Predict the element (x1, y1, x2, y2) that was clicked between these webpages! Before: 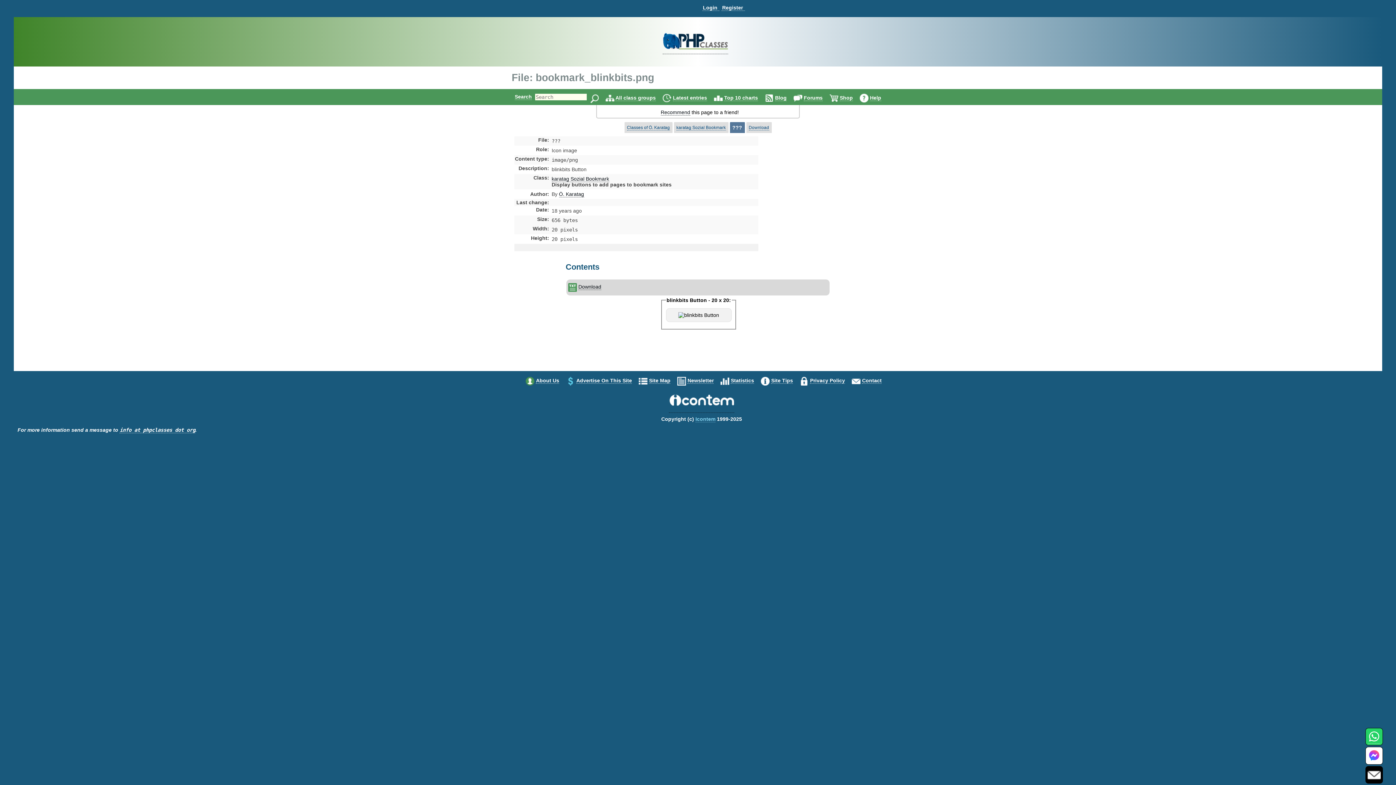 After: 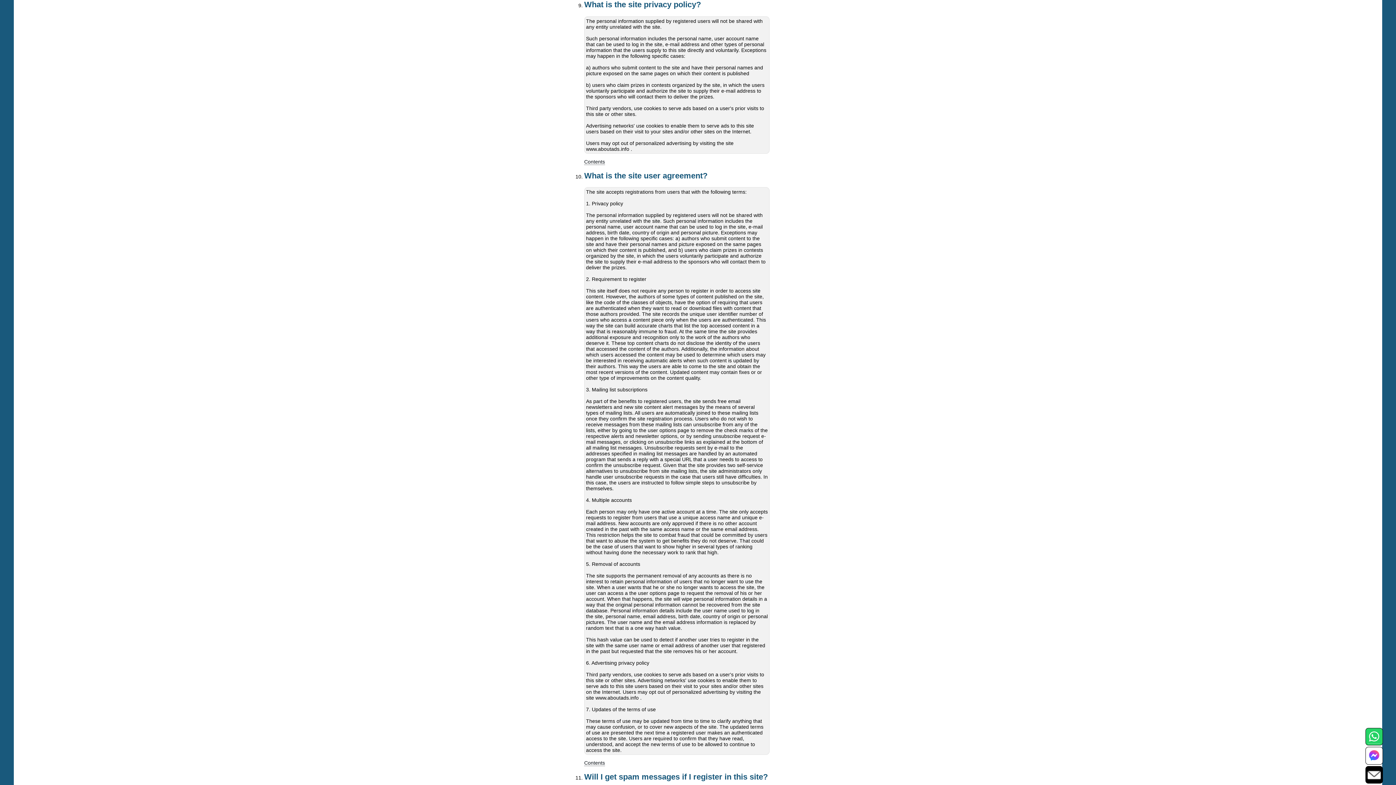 Action: label: Privacy Policy bbox: (810, 377, 845, 384)